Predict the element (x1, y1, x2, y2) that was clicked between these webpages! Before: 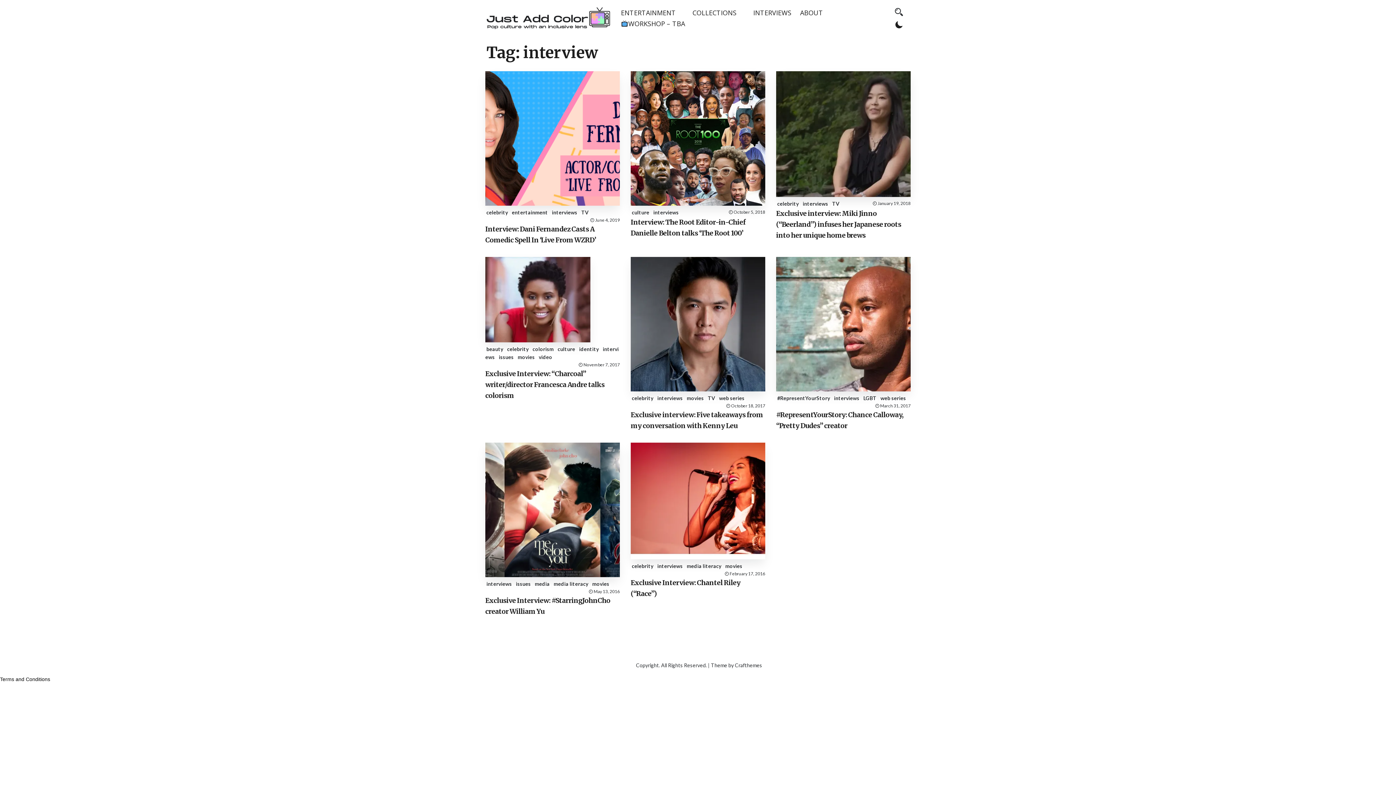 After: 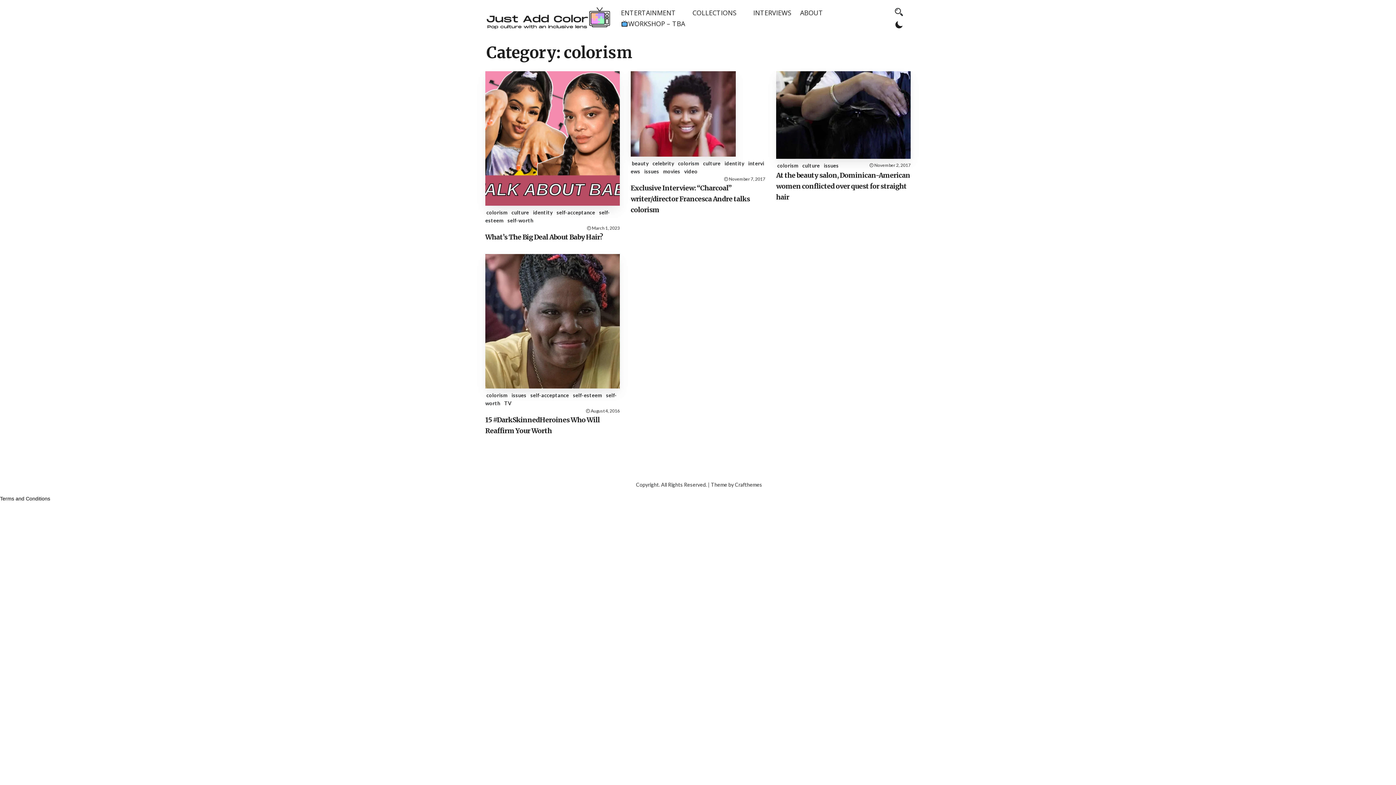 Action: label: colorism bbox: (532, 346, 553, 352)